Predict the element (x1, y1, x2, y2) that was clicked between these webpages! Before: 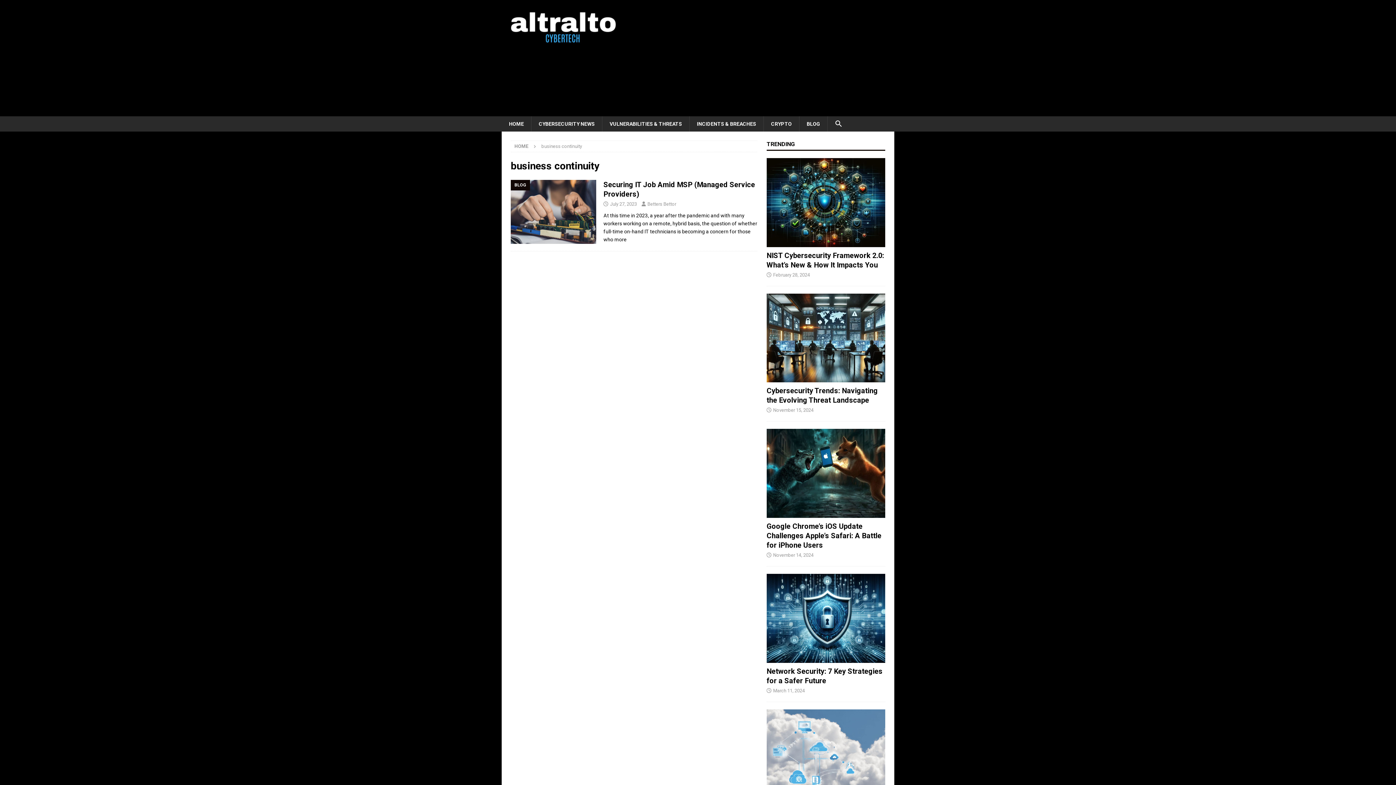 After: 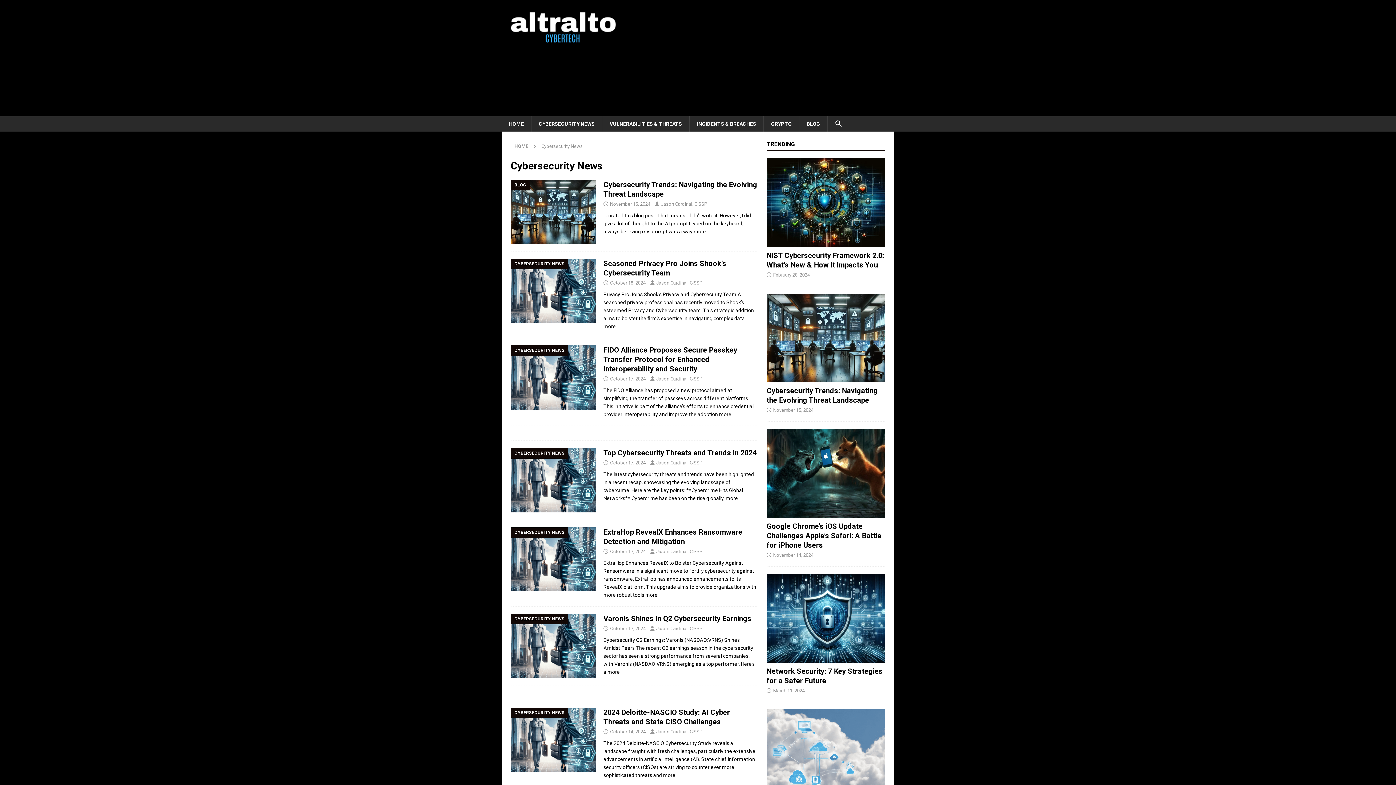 Action: label: CYBERSECURITY NEWS bbox: (531, 116, 602, 131)